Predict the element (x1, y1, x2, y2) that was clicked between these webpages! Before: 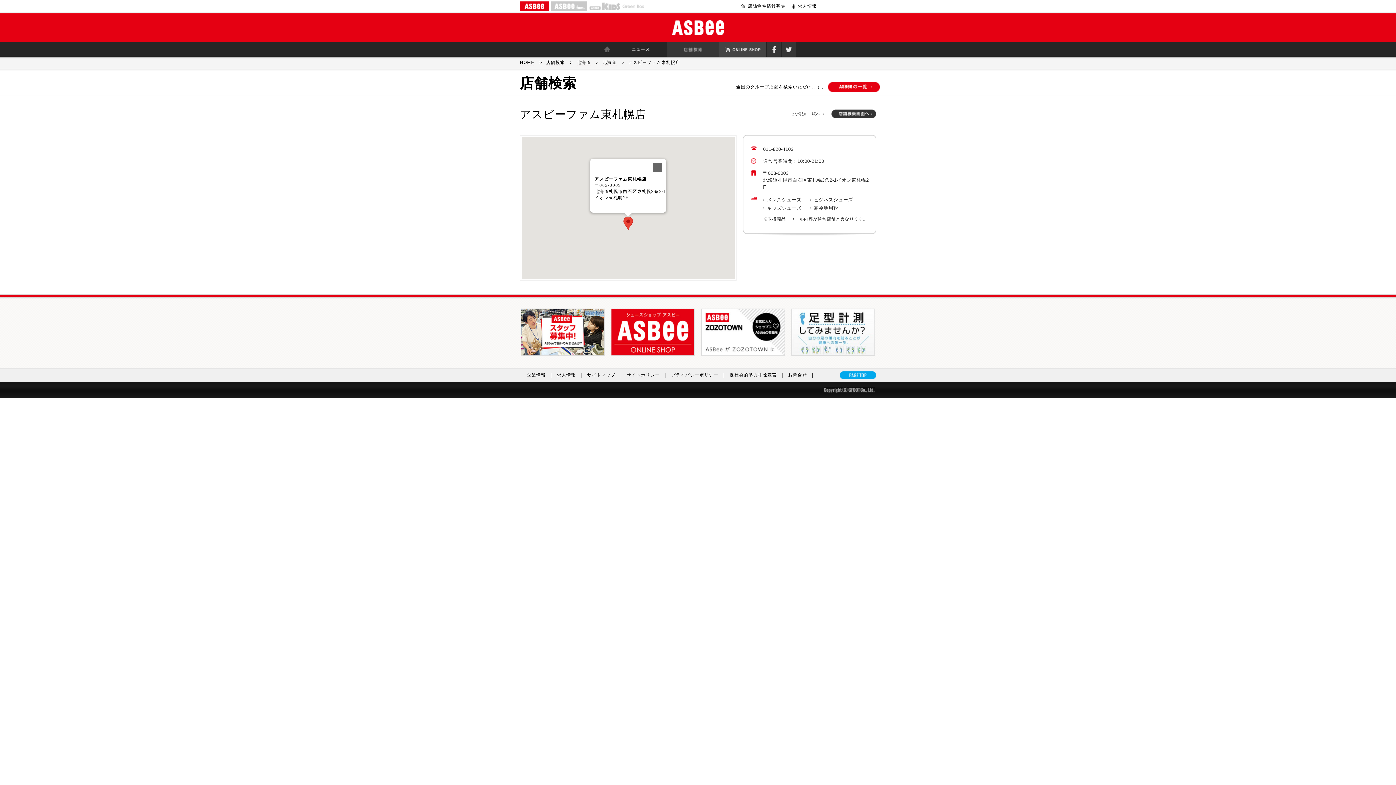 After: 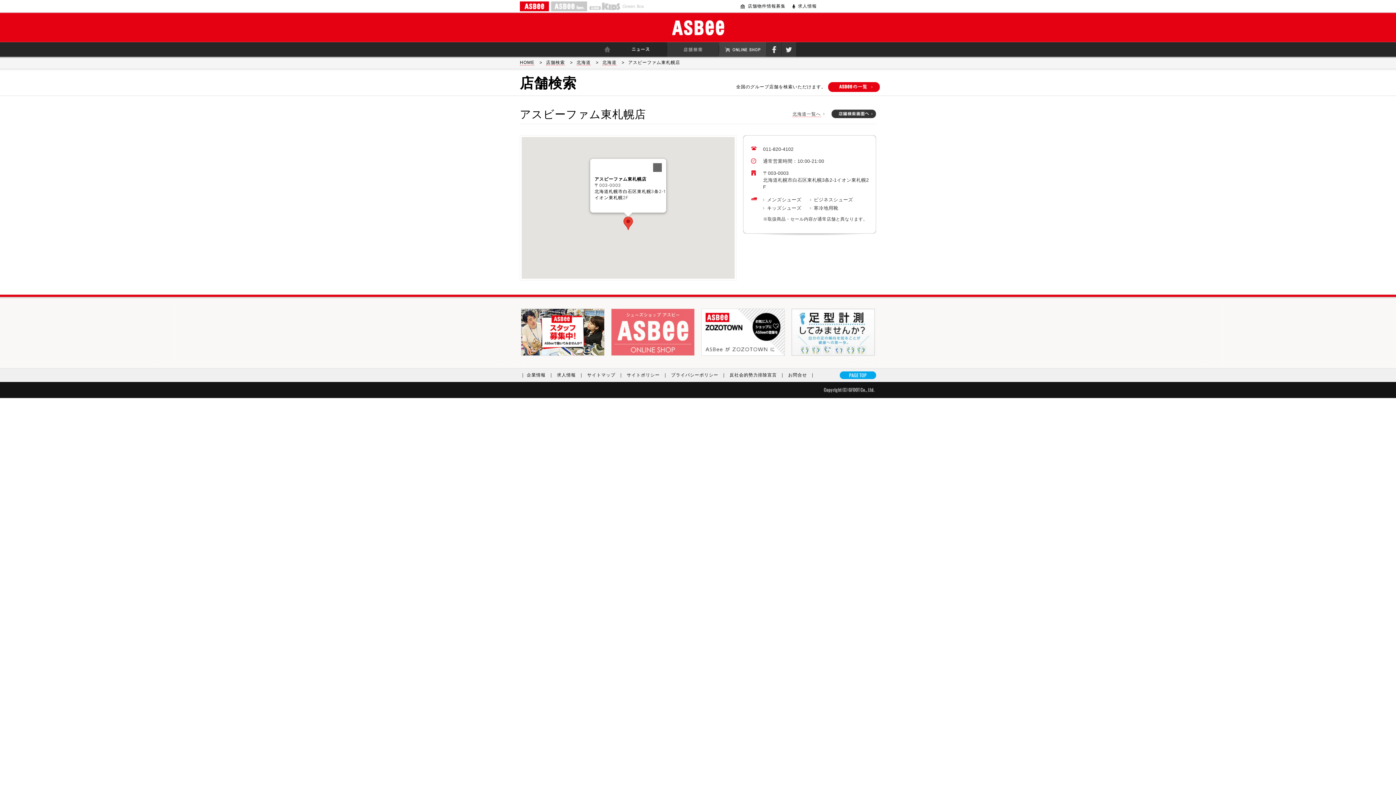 Action: bbox: (611, 350, 694, 356)